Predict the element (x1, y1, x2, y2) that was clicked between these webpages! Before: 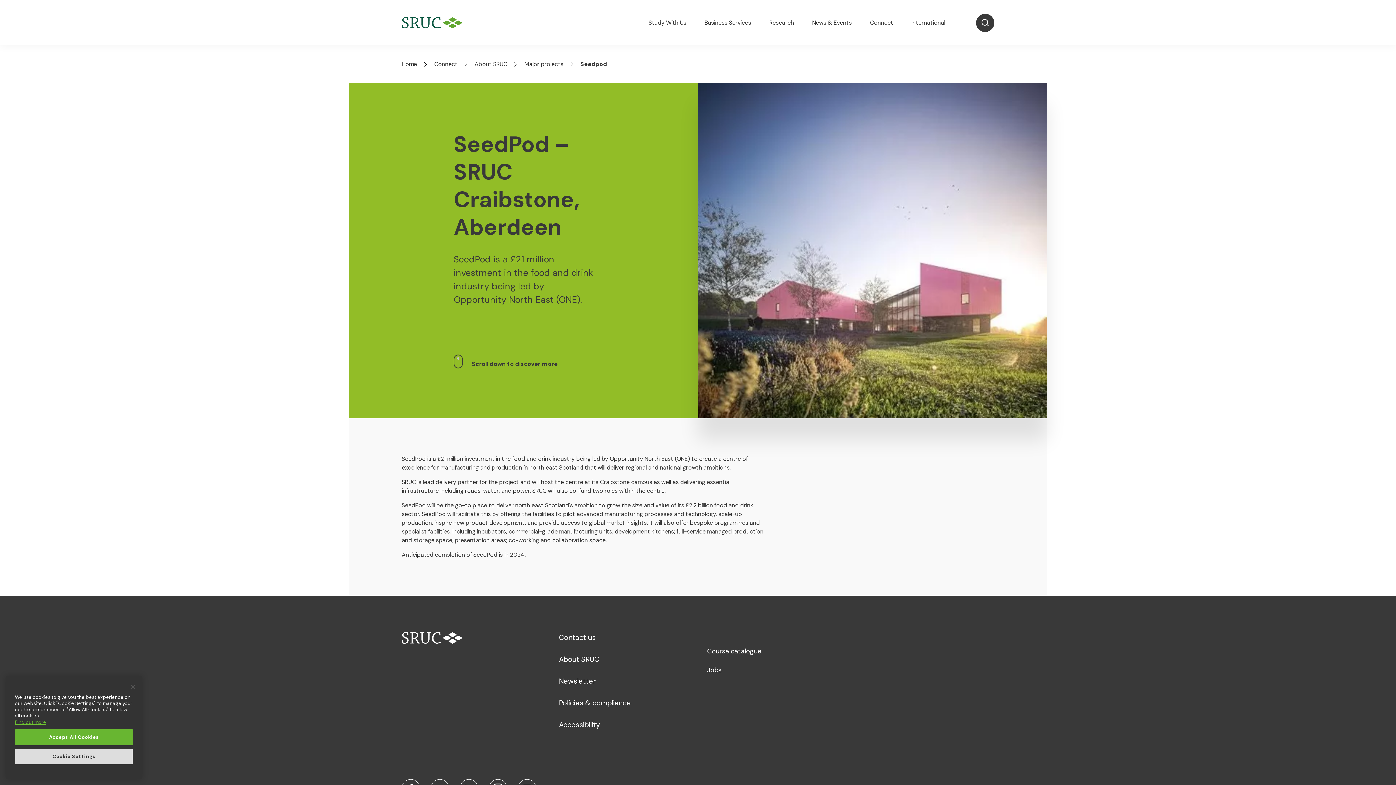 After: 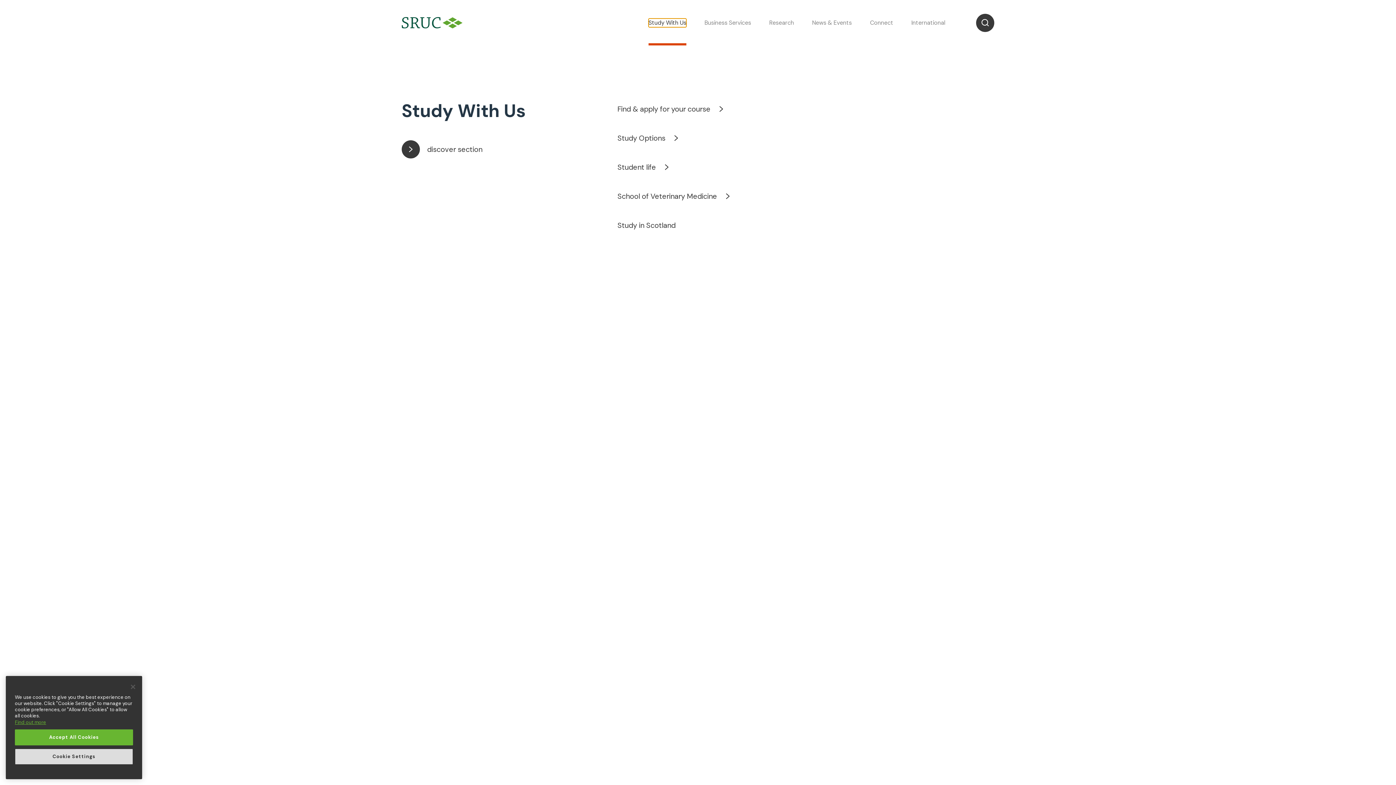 Action: bbox: (648, 18, 686, 27) label: Study With Us